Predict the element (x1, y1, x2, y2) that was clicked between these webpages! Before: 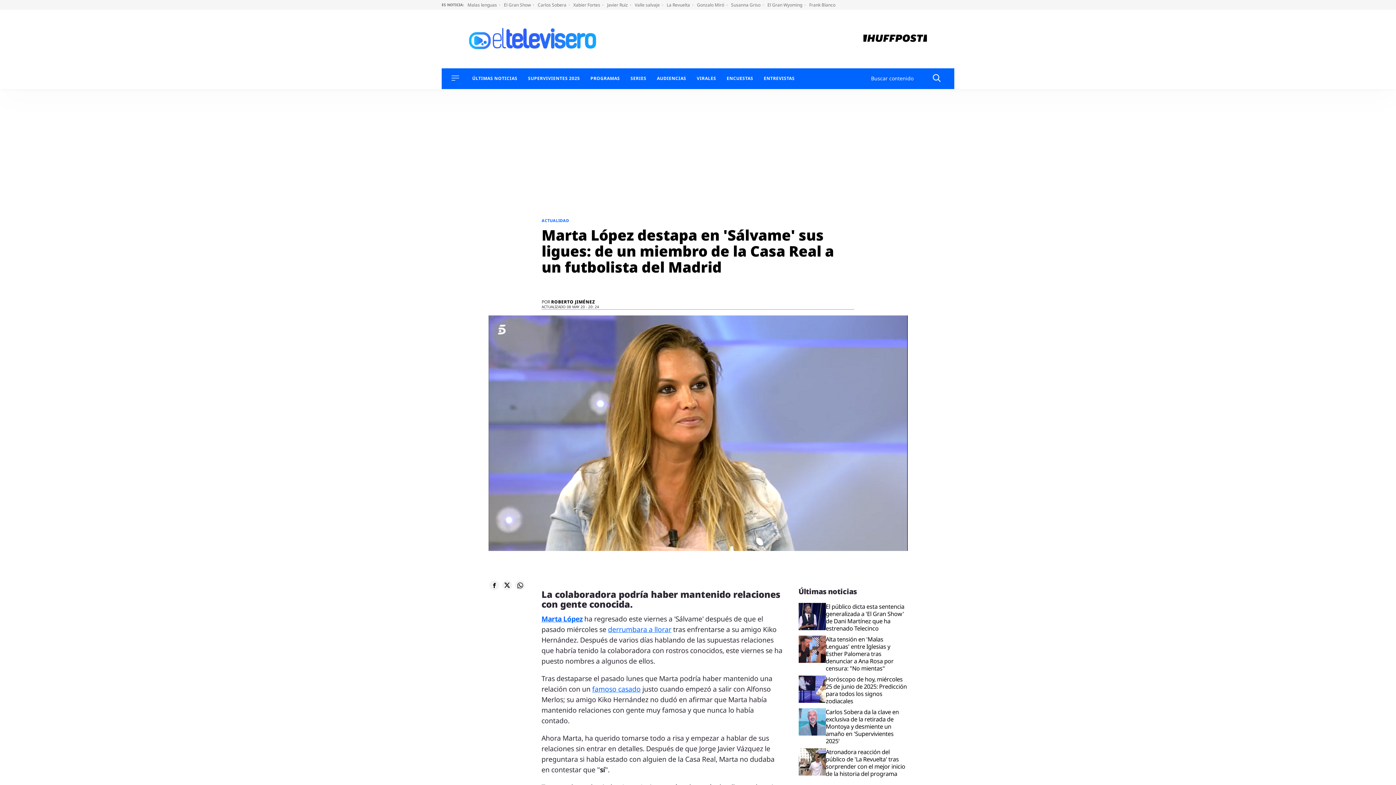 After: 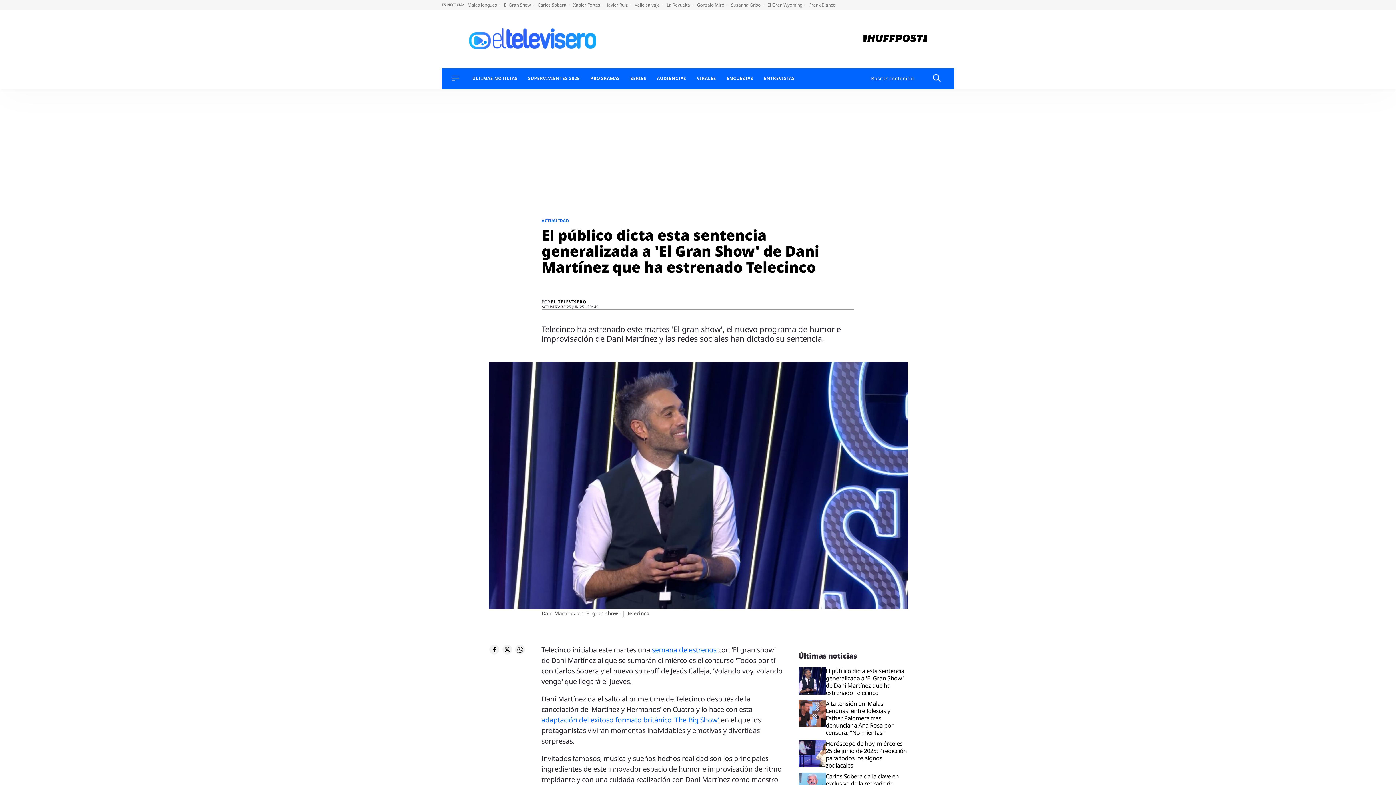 Action: label: El Gran Show  bbox: (504, 1, 534, 8)